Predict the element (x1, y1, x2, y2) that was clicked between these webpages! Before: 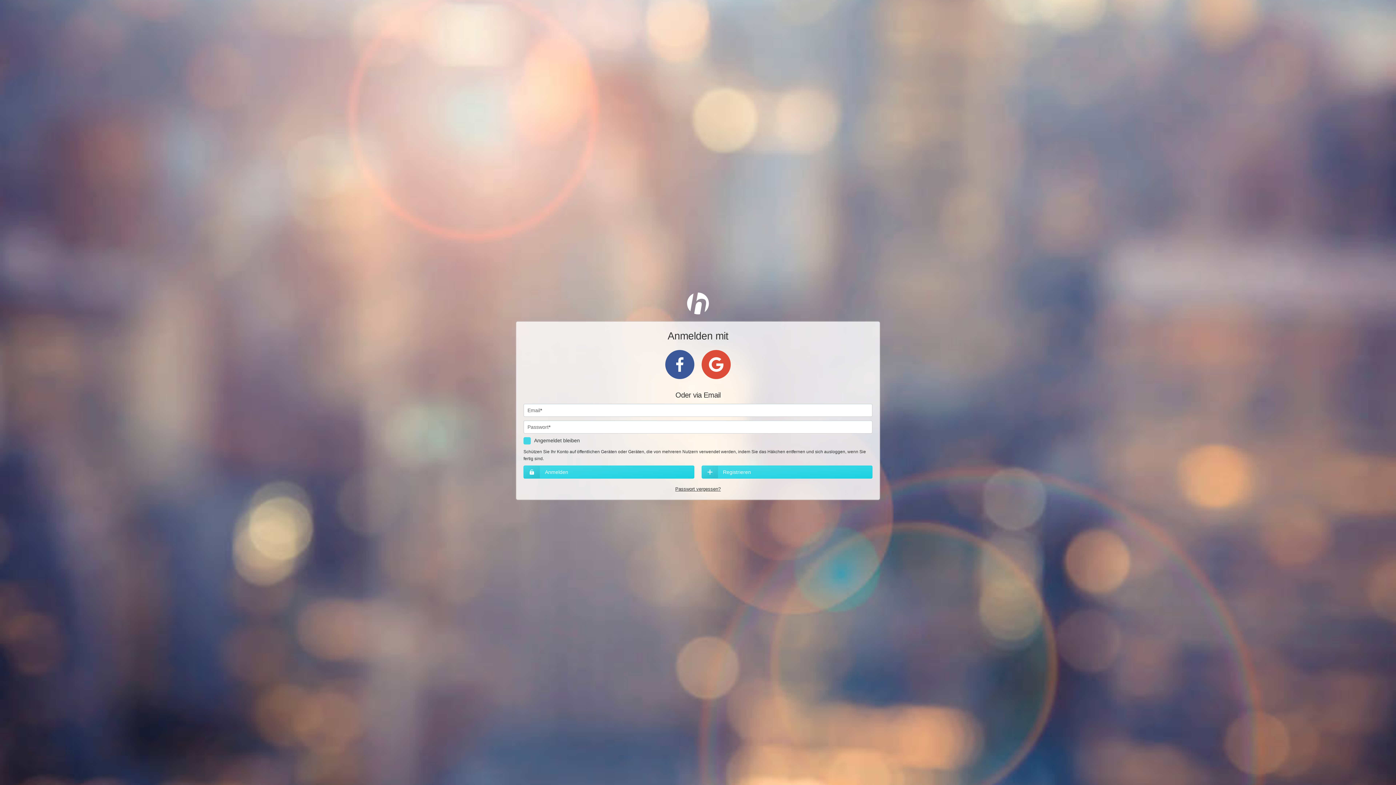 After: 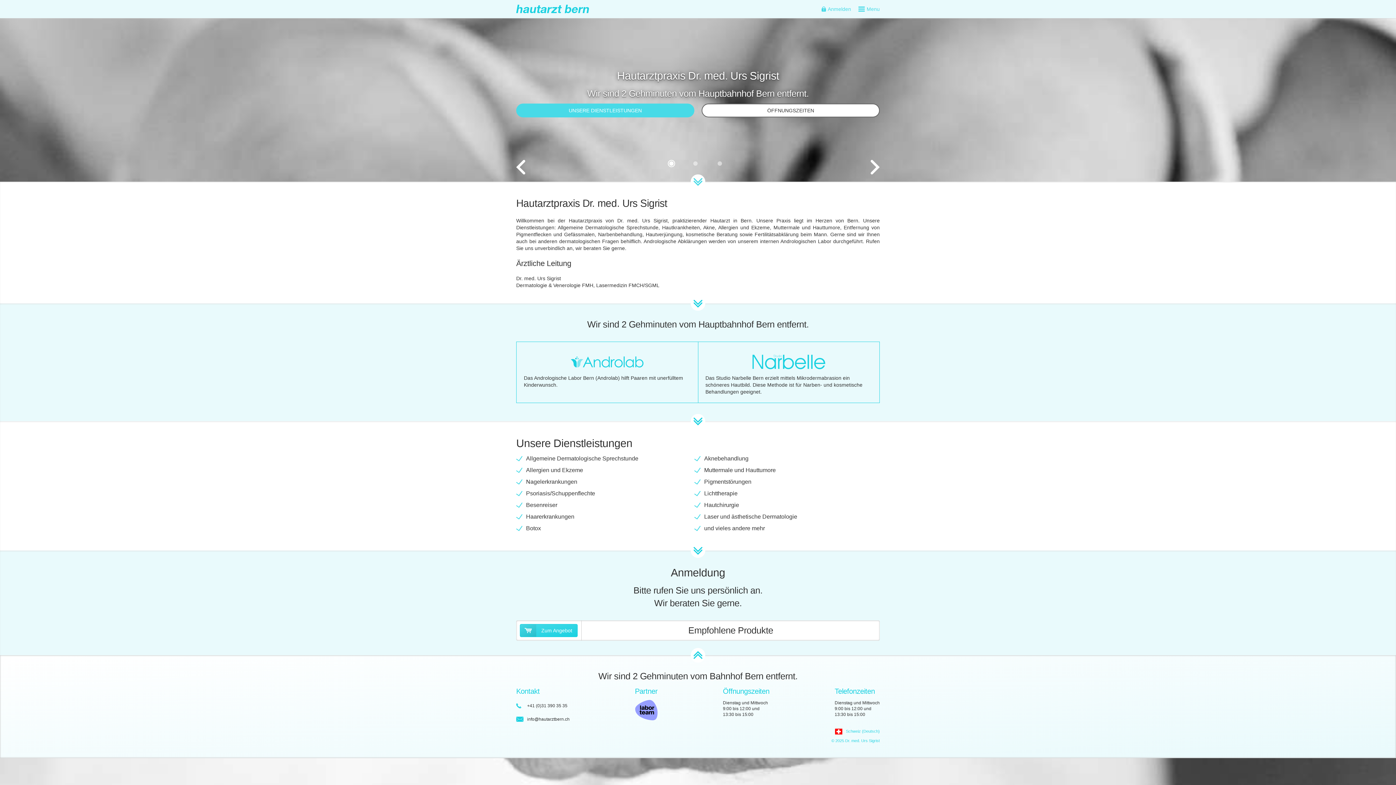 Action: bbox: (687, 292, 709, 314)